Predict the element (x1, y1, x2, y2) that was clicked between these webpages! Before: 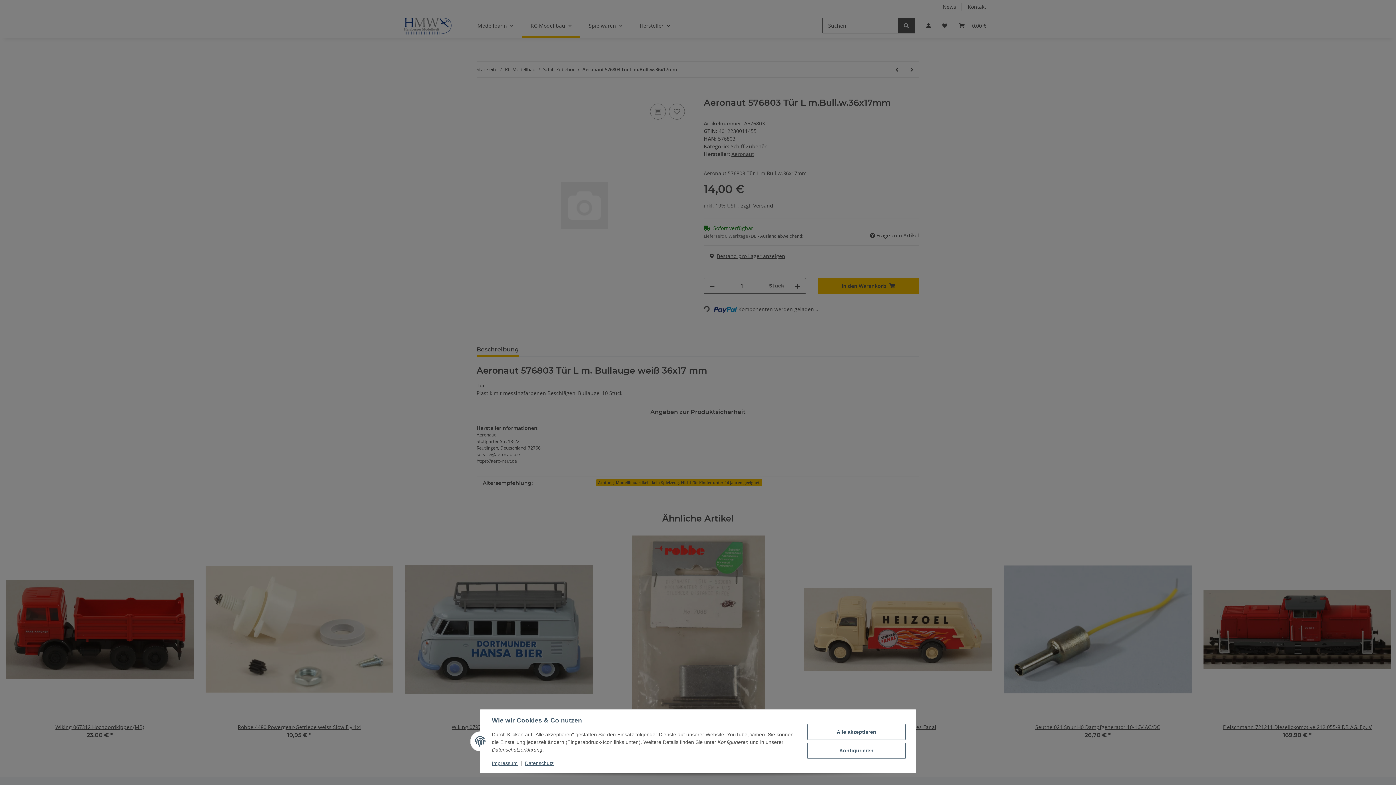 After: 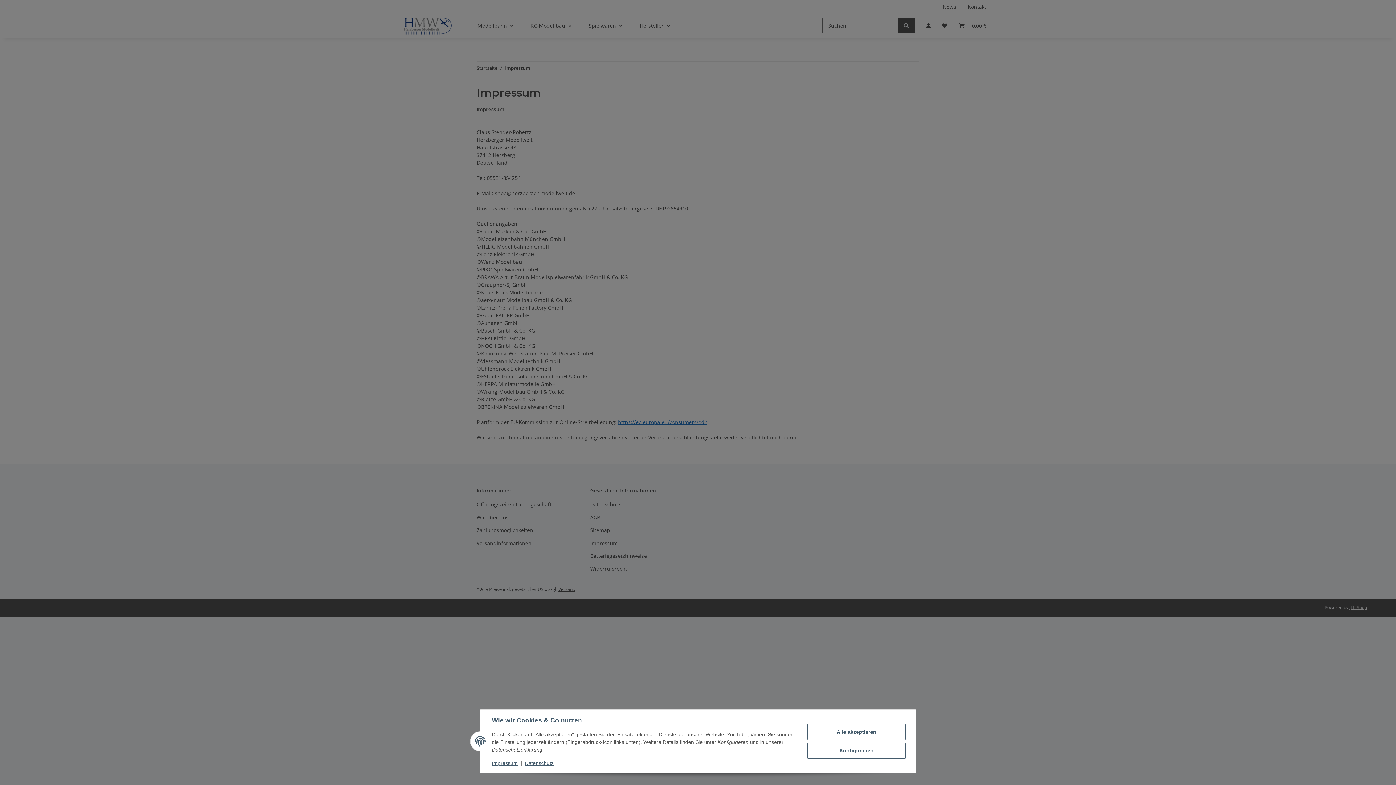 Action: label: Impressum bbox: (492, 760, 517, 766)